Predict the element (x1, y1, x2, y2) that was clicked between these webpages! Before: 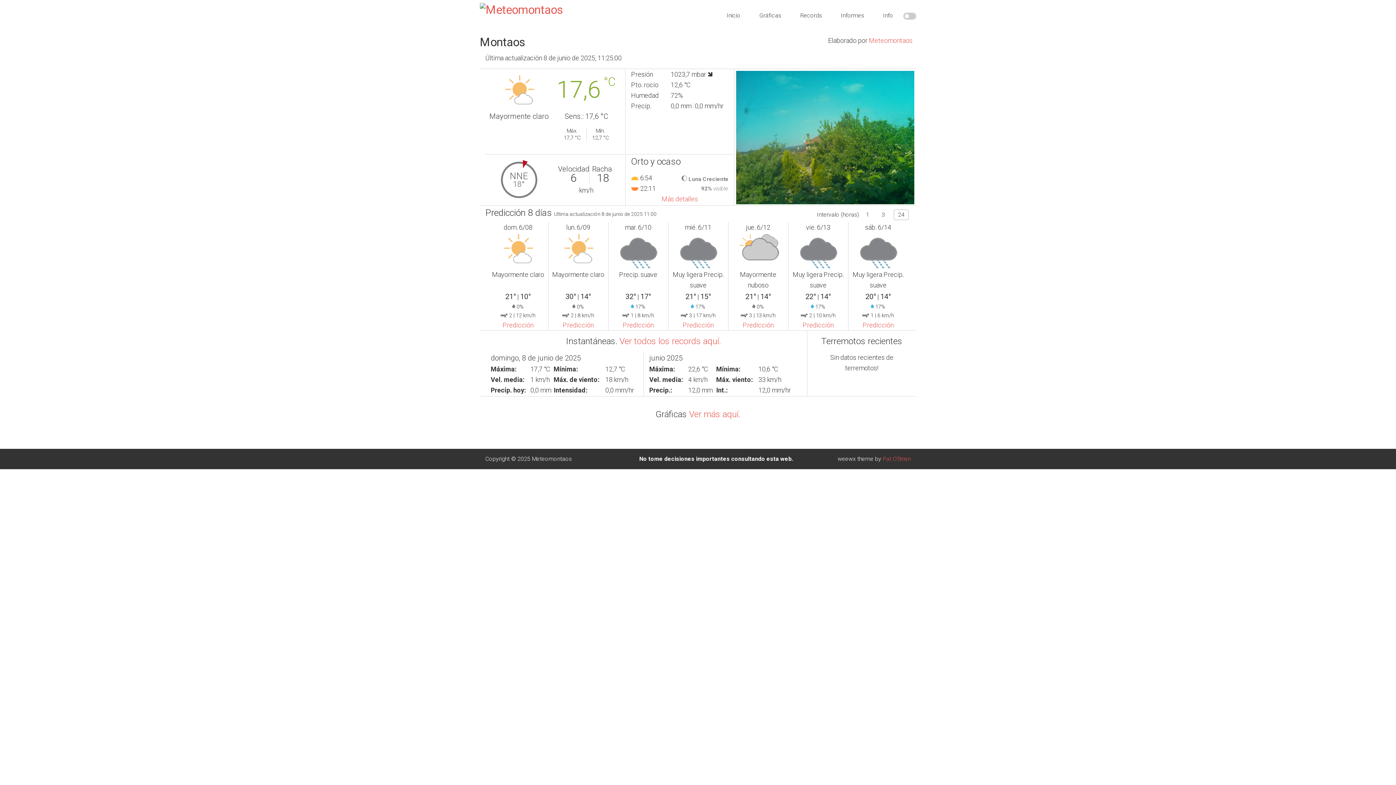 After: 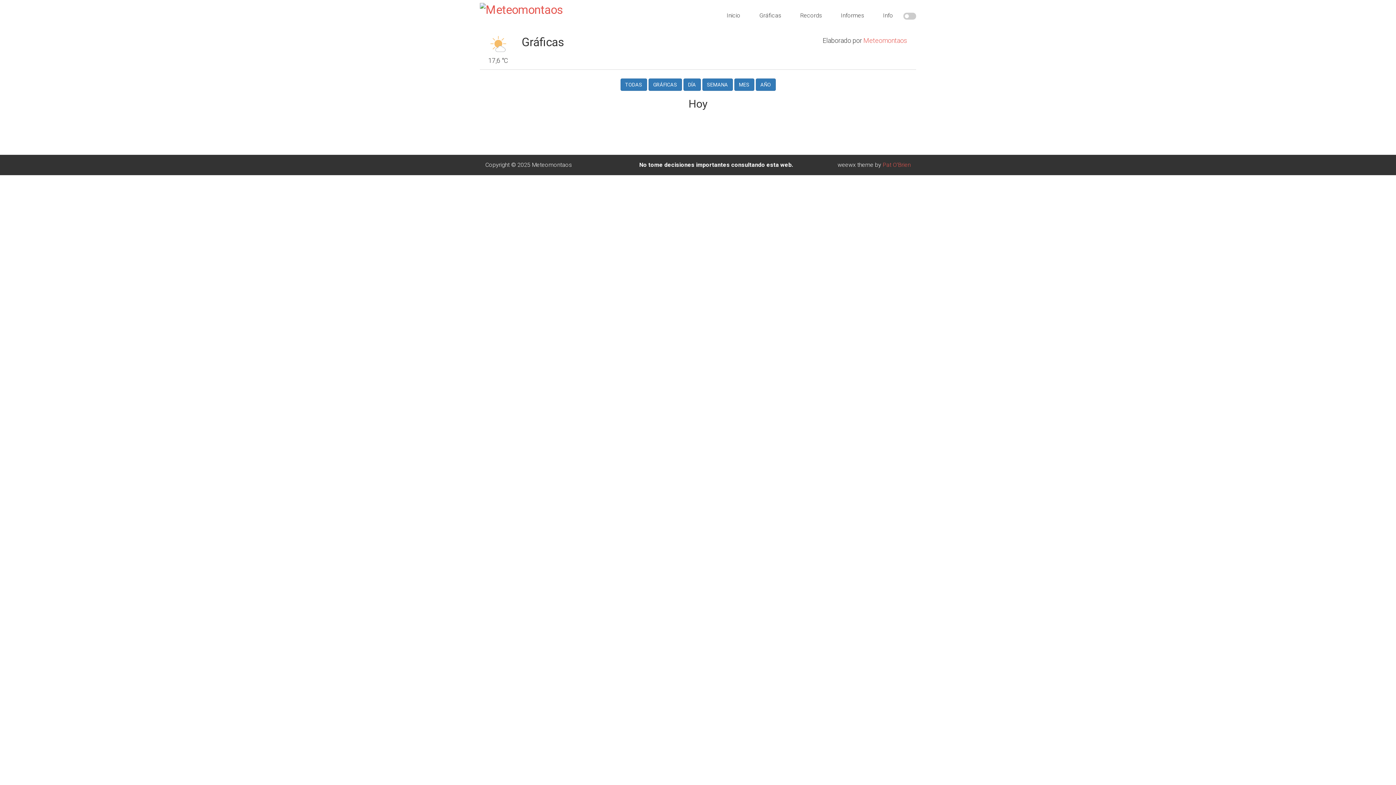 Action: bbox: (750, 1, 790, 29) label: Gráficas